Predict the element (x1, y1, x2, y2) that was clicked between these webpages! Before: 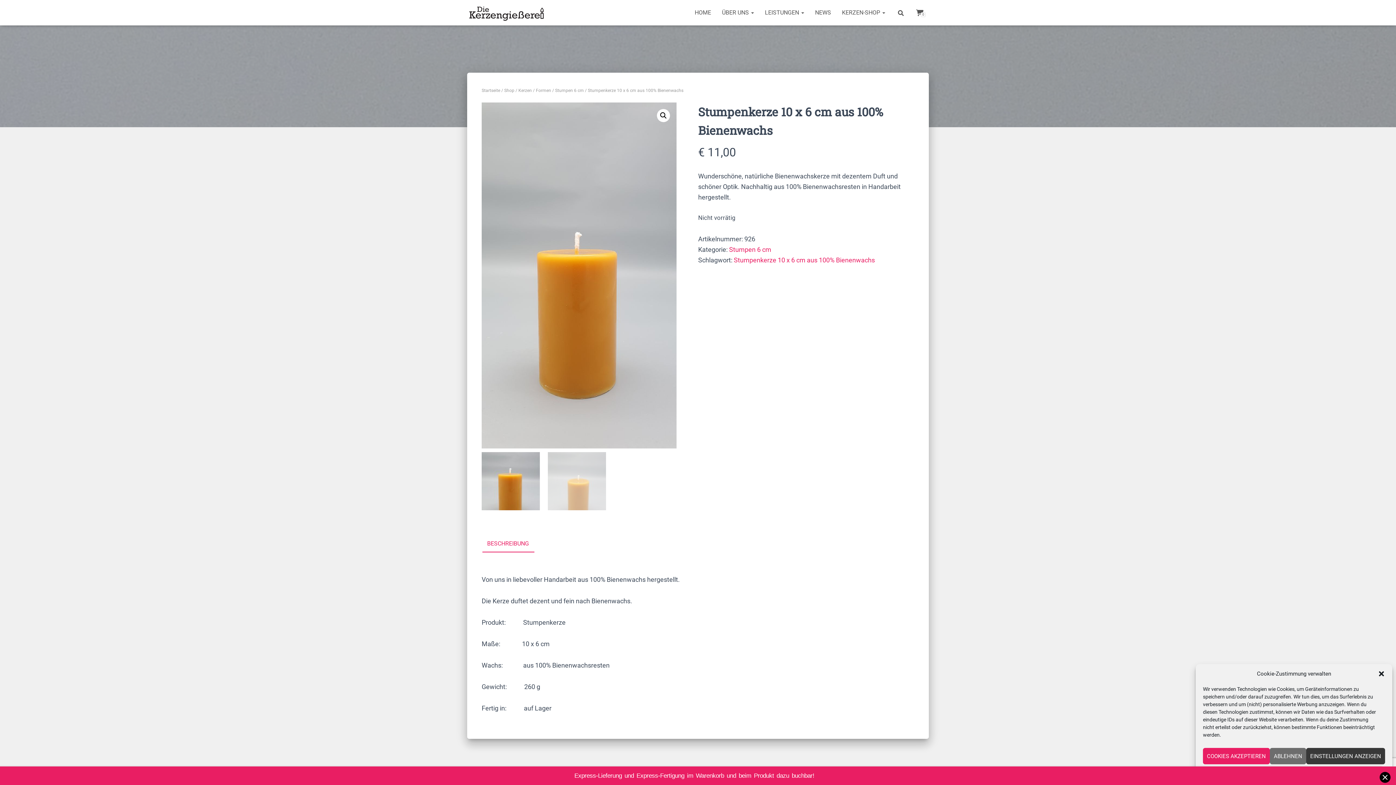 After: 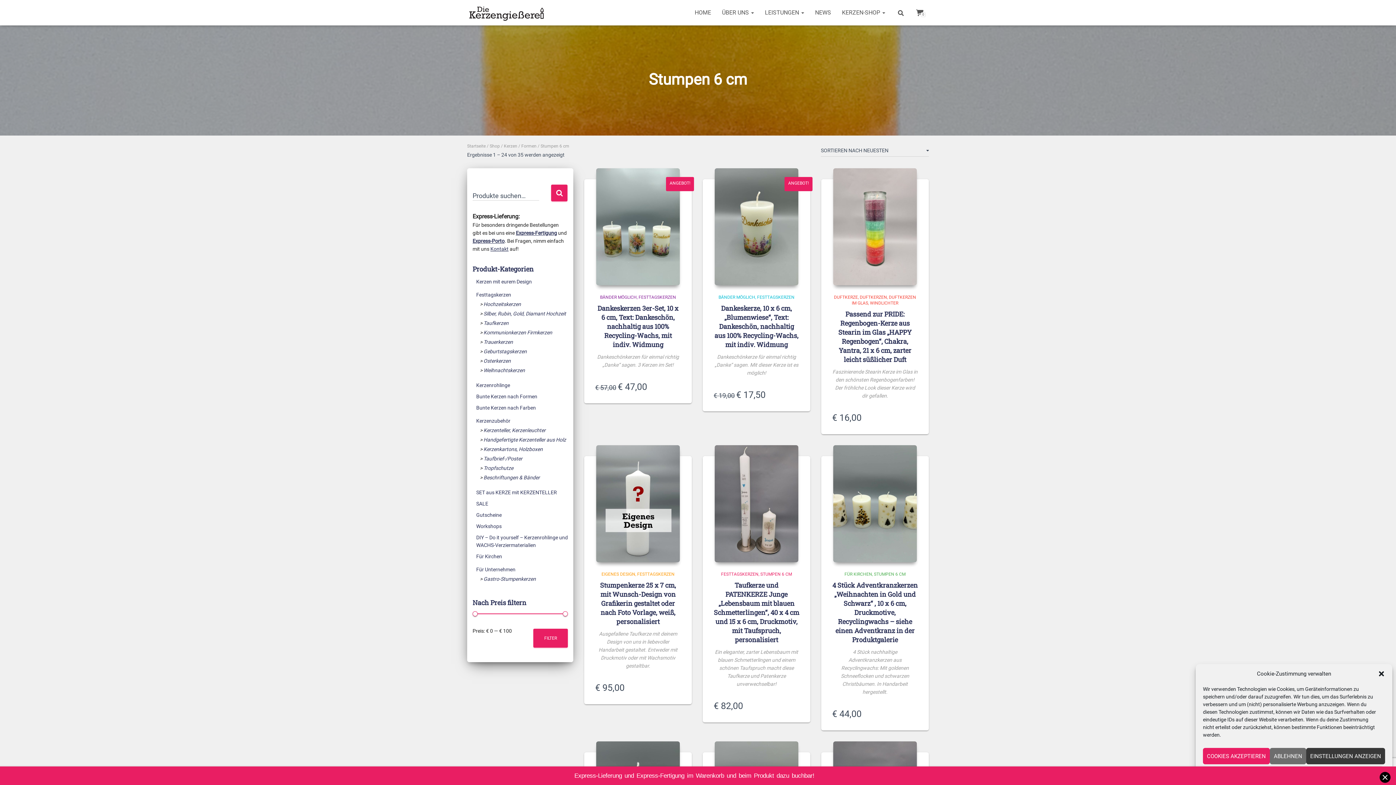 Action: label: Stumpen 6 cm bbox: (555, 88, 584, 93)